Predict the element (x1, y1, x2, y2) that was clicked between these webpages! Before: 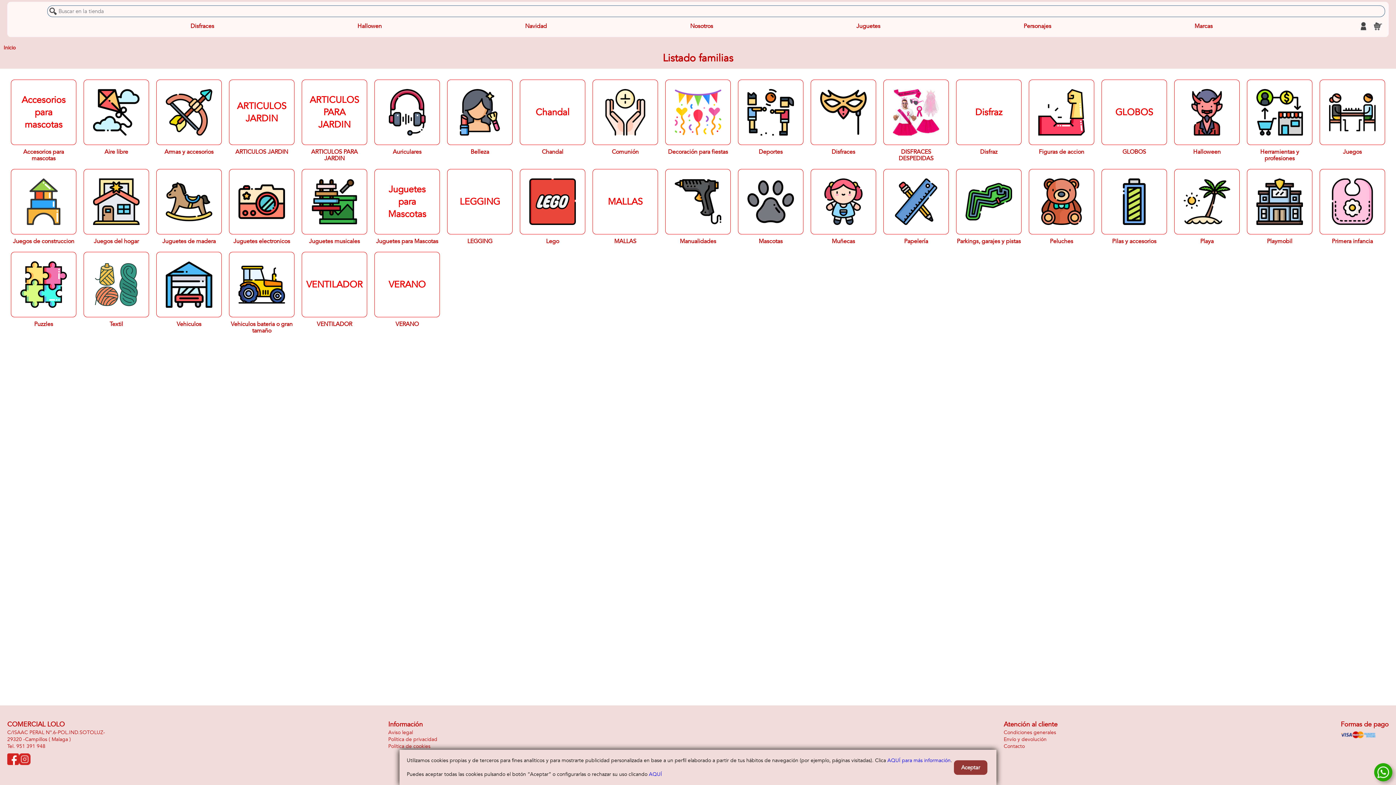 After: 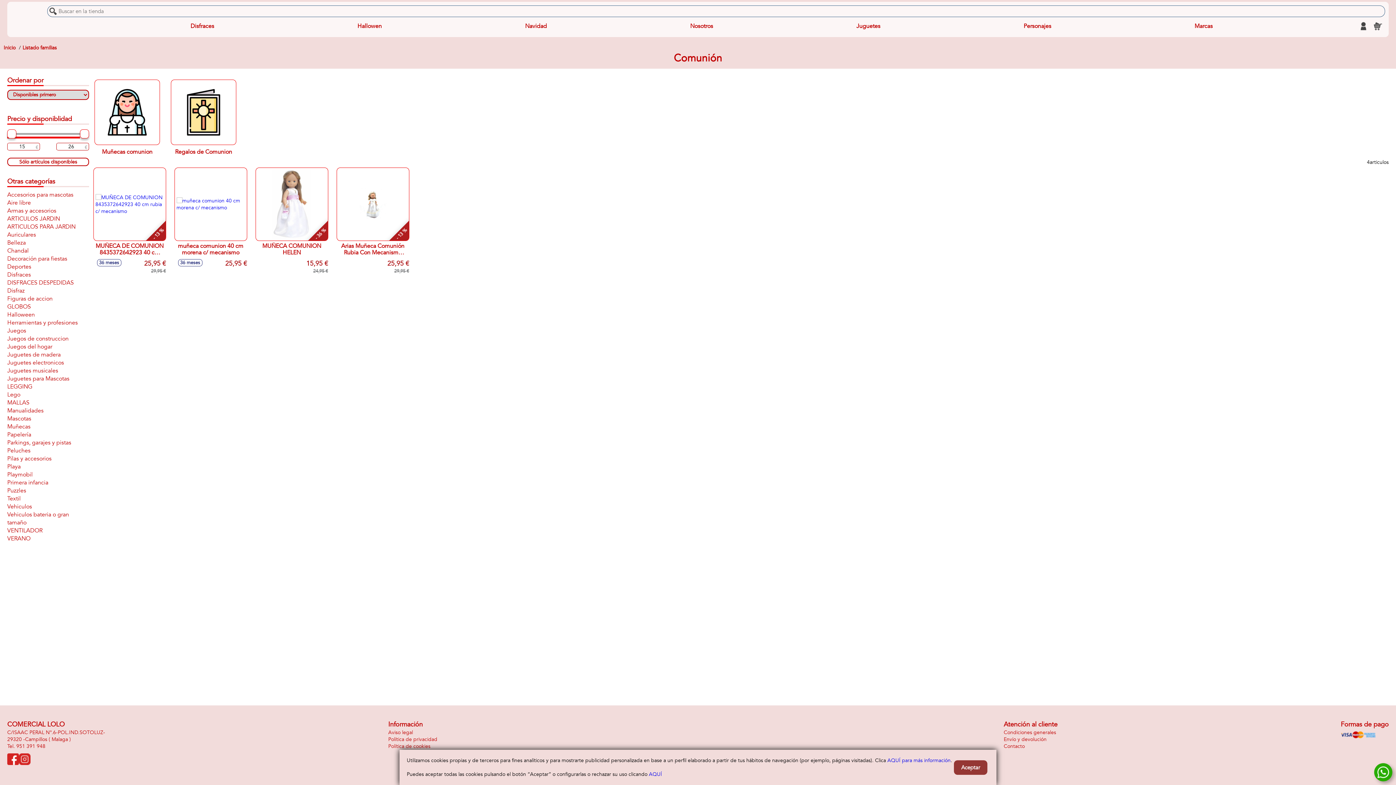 Action: bbox: (590, 77, 660, 157) label: Comunión